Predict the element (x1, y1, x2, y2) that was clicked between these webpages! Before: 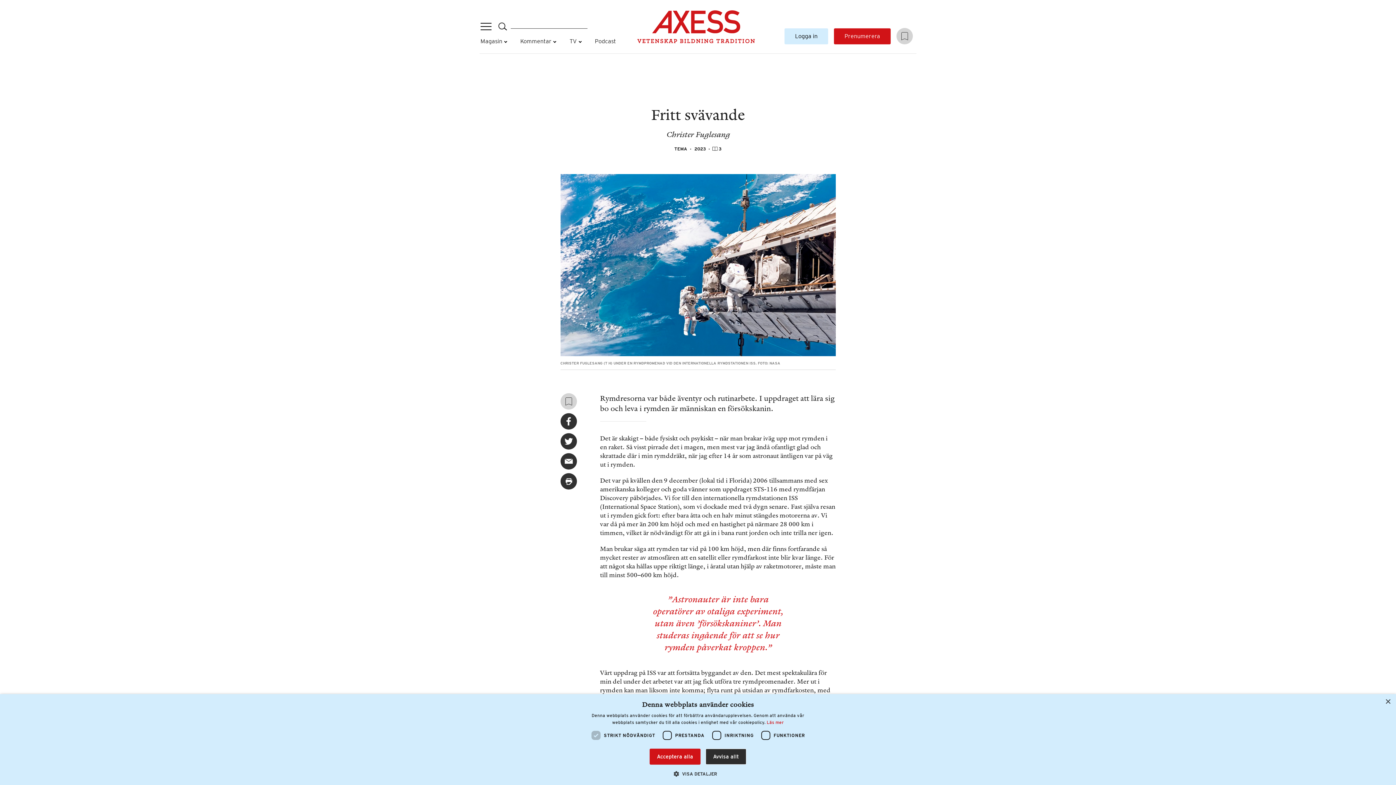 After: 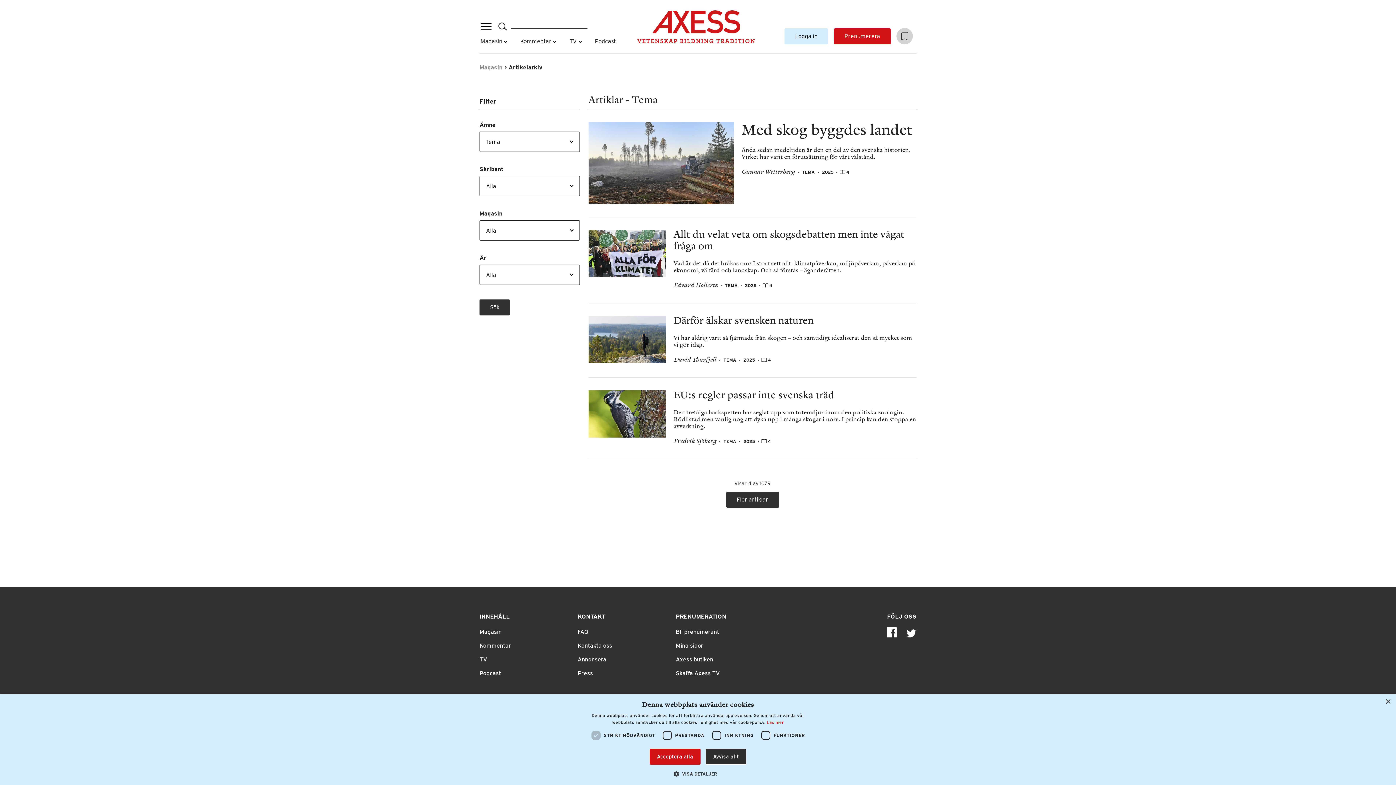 Action: bbox: (674, 146, 687, 151) label: TEMA